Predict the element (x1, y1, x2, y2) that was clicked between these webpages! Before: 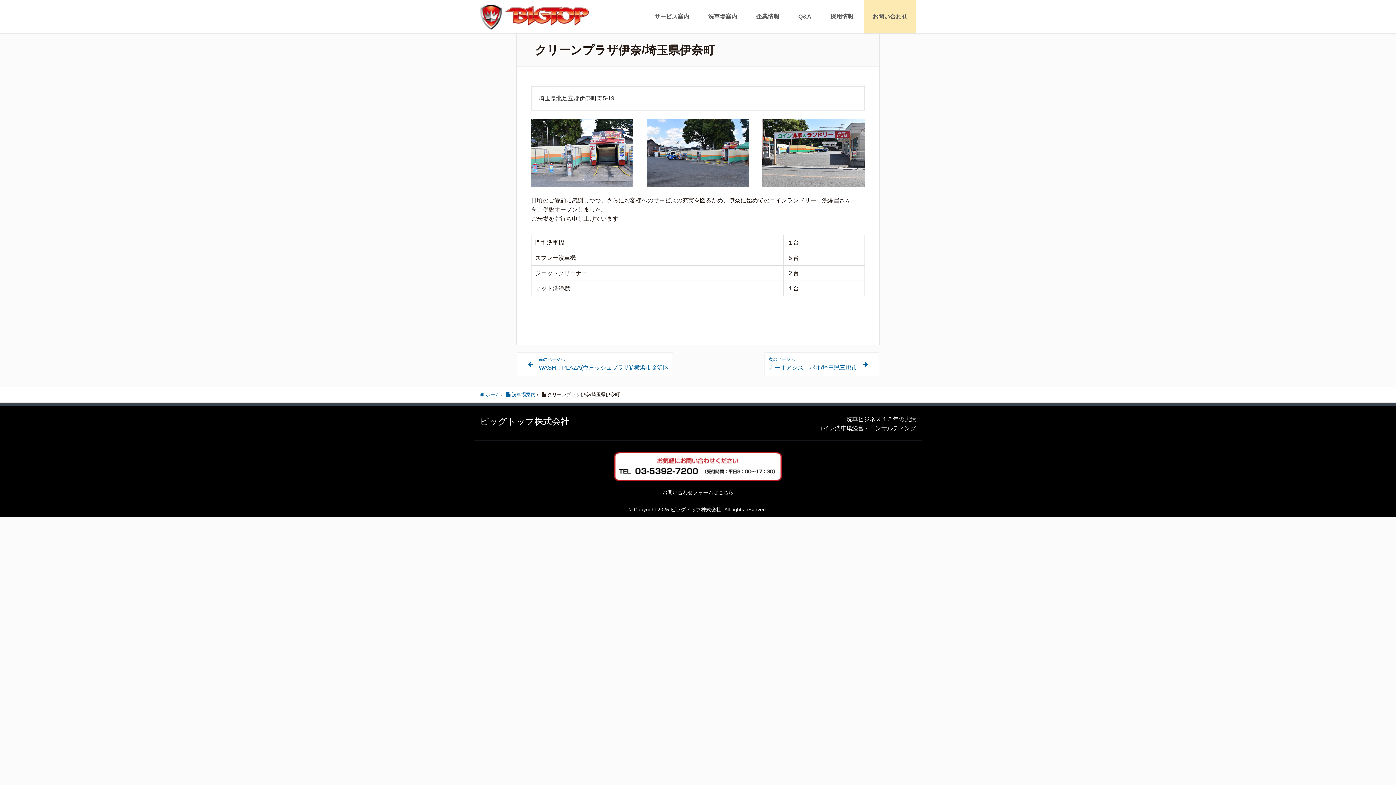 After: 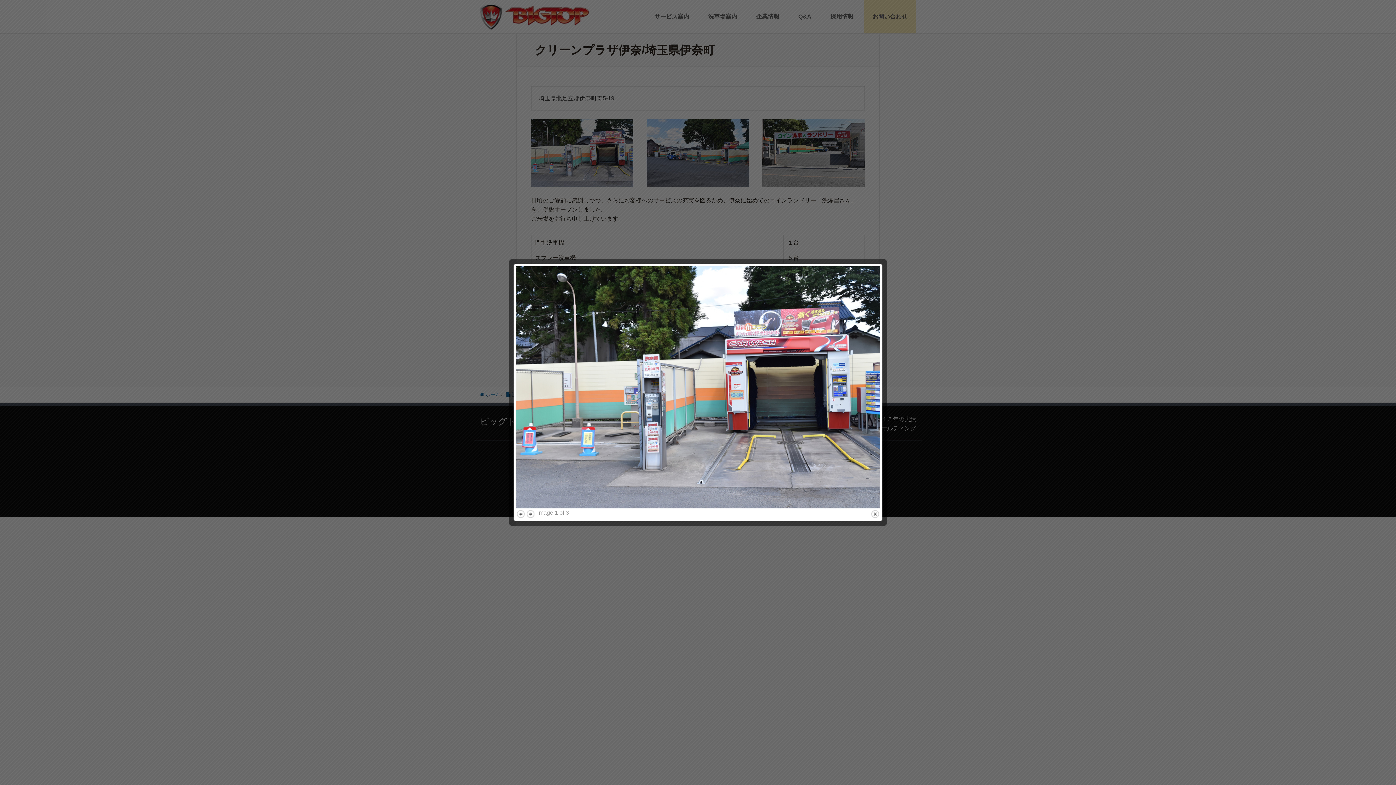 Action: bbox: (531, 119, 633, 187)